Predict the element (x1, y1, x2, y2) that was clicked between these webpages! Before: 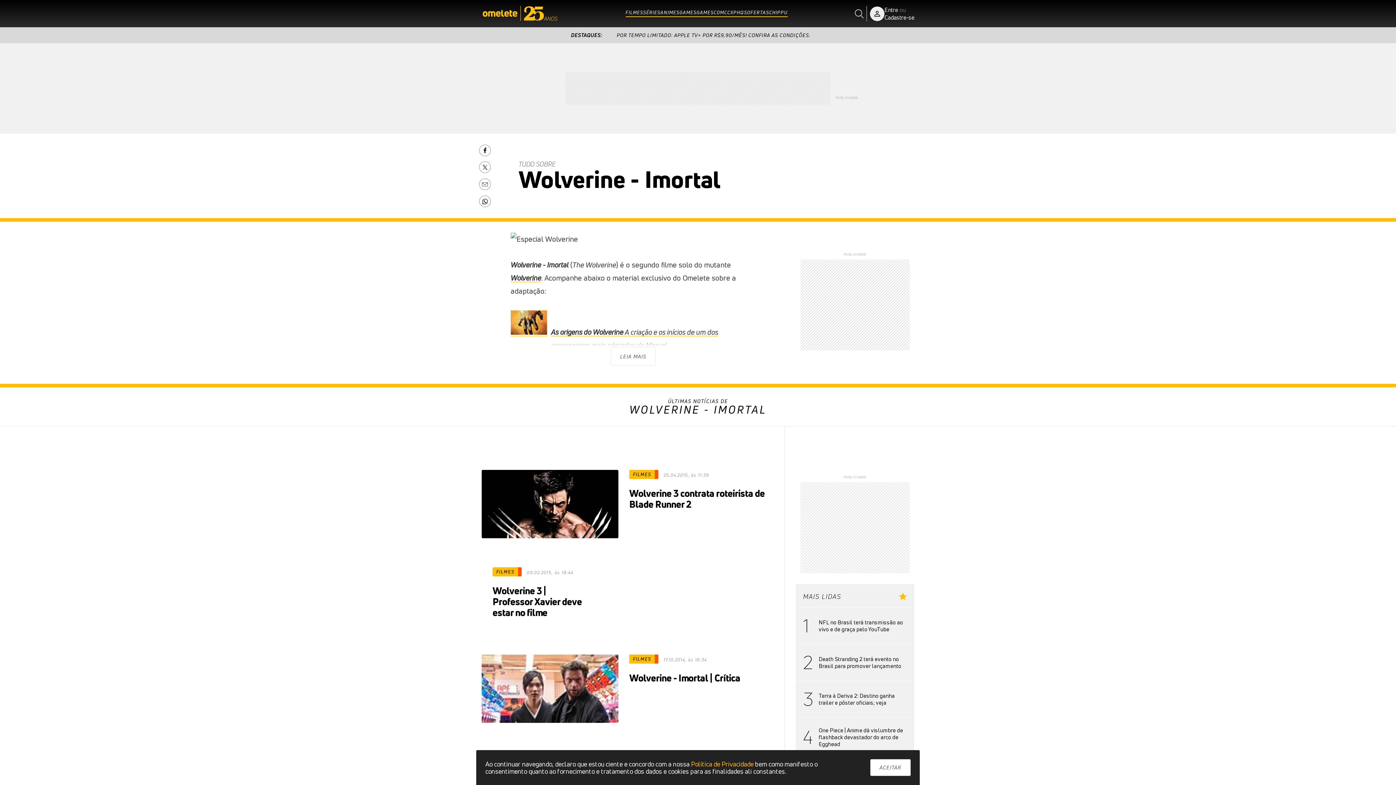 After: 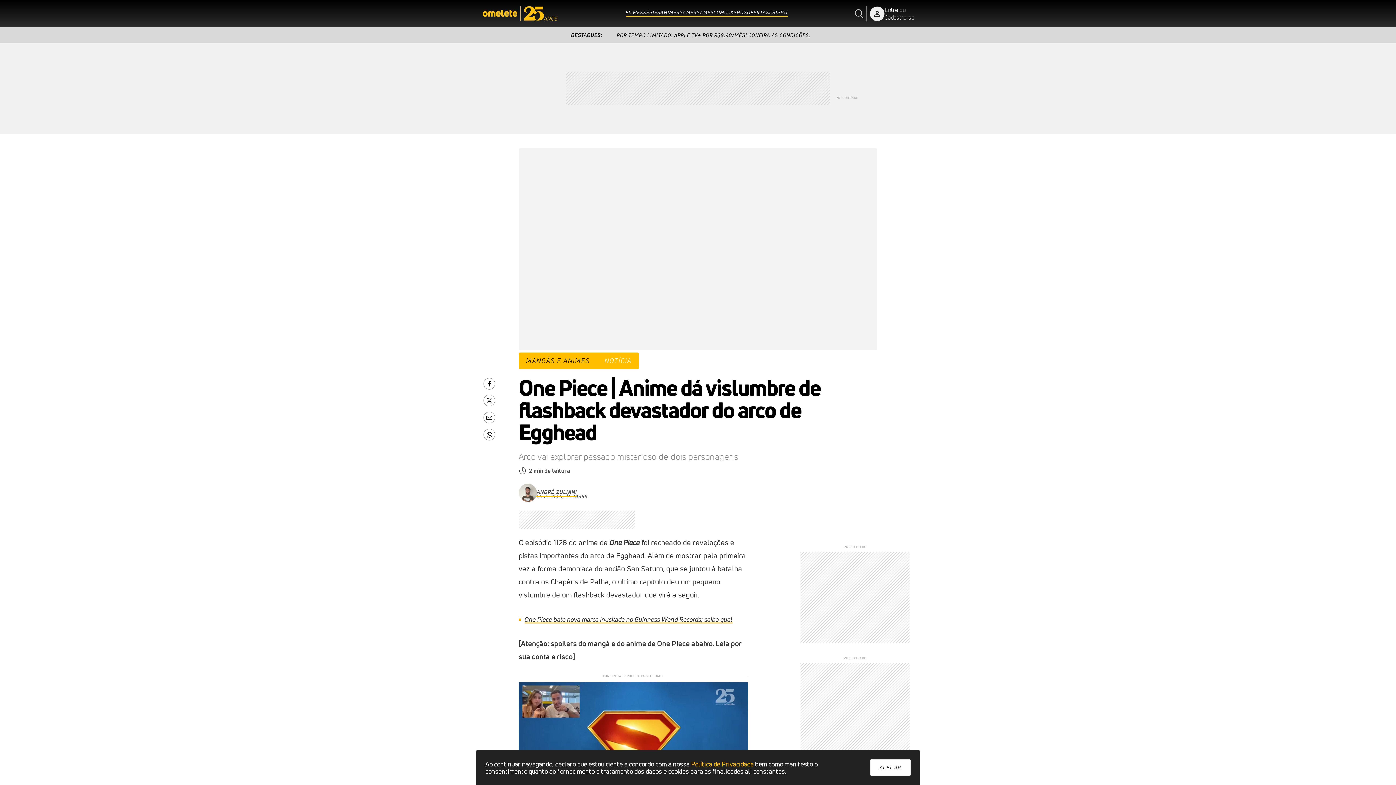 Action: label: 4
One Piece | Anime dá vislumbre de flashback devastador do arco de Egghead bbox: (796, 718, 914, 757)